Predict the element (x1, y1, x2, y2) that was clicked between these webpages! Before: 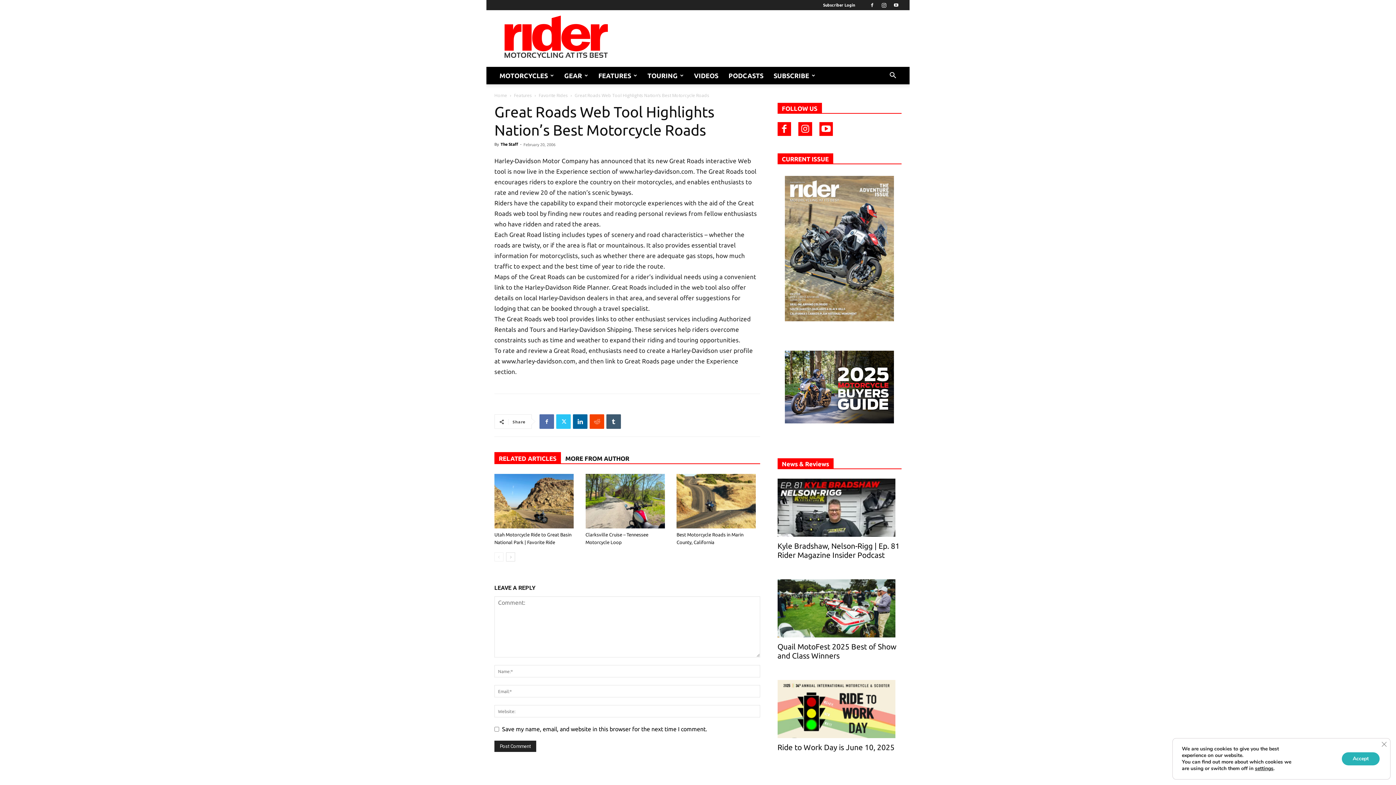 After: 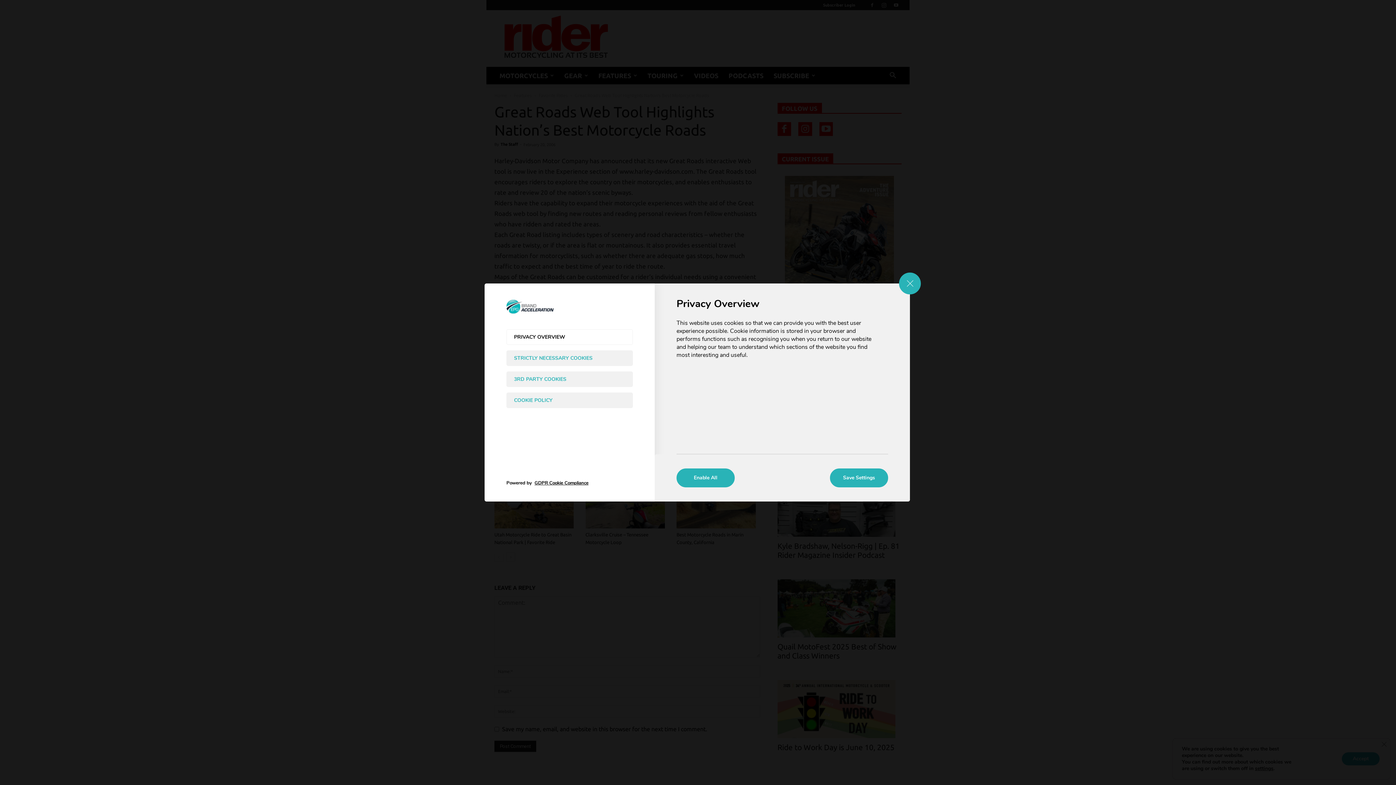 Action: bbox: (1255, 765, 1273, 772) label: settings